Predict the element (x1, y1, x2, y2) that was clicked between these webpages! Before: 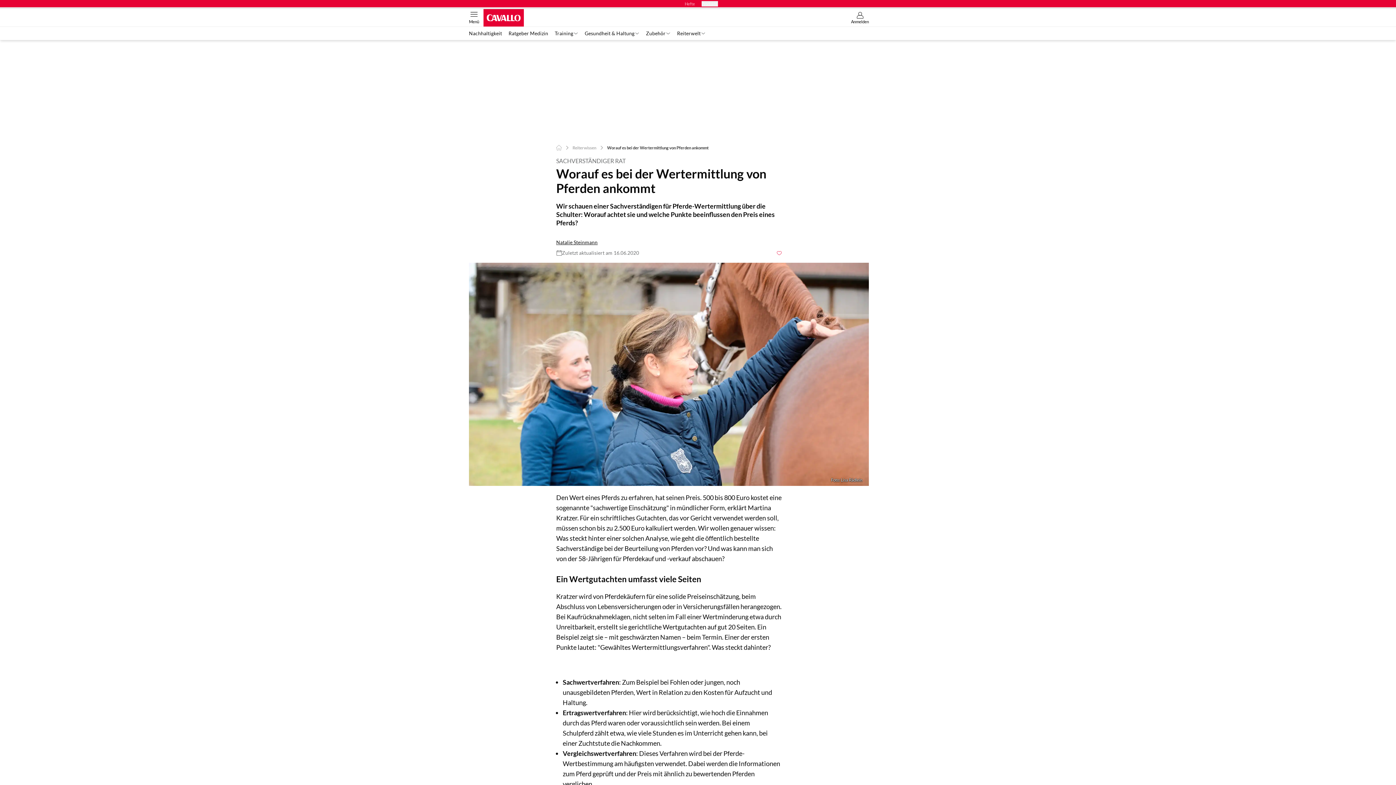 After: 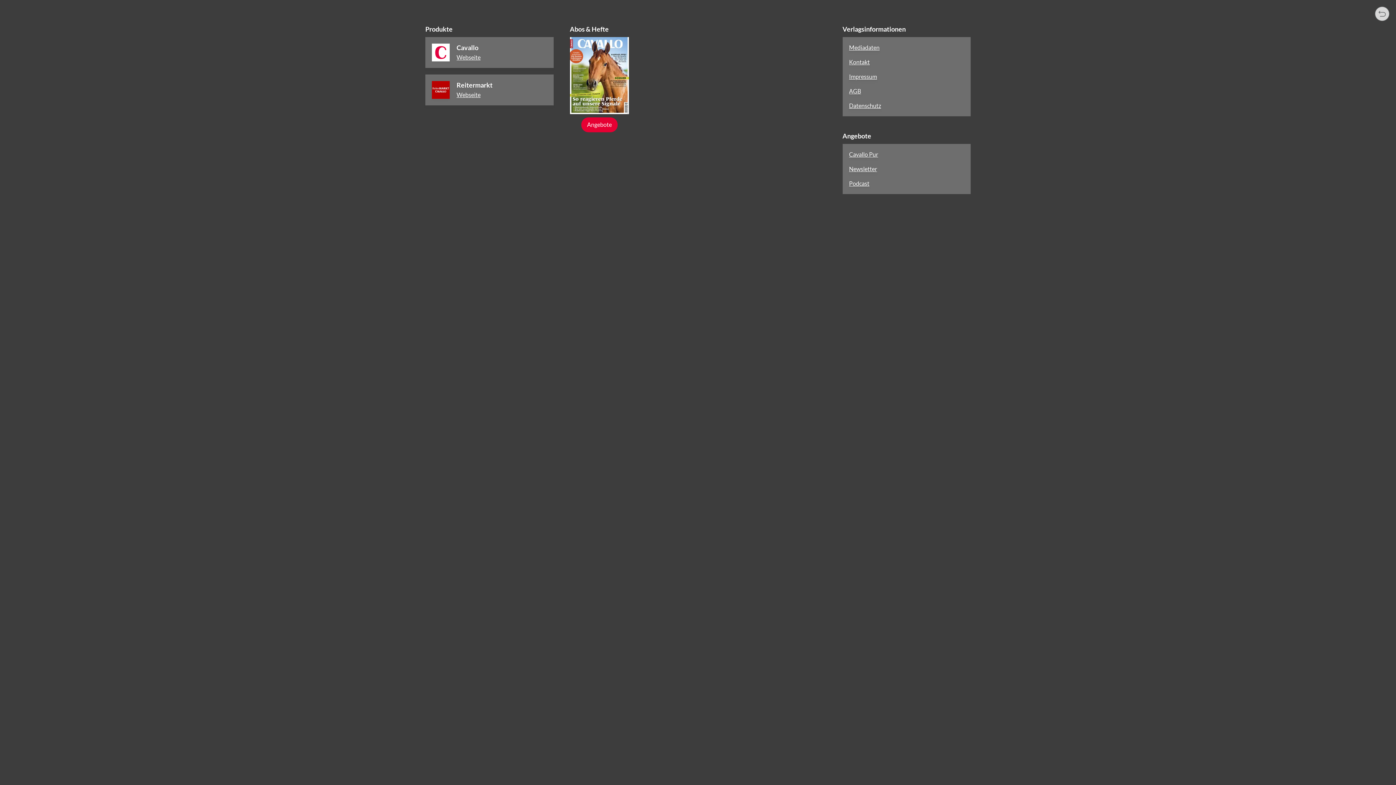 Action: bbox: (701, 0, 718, 6) label: Produkte